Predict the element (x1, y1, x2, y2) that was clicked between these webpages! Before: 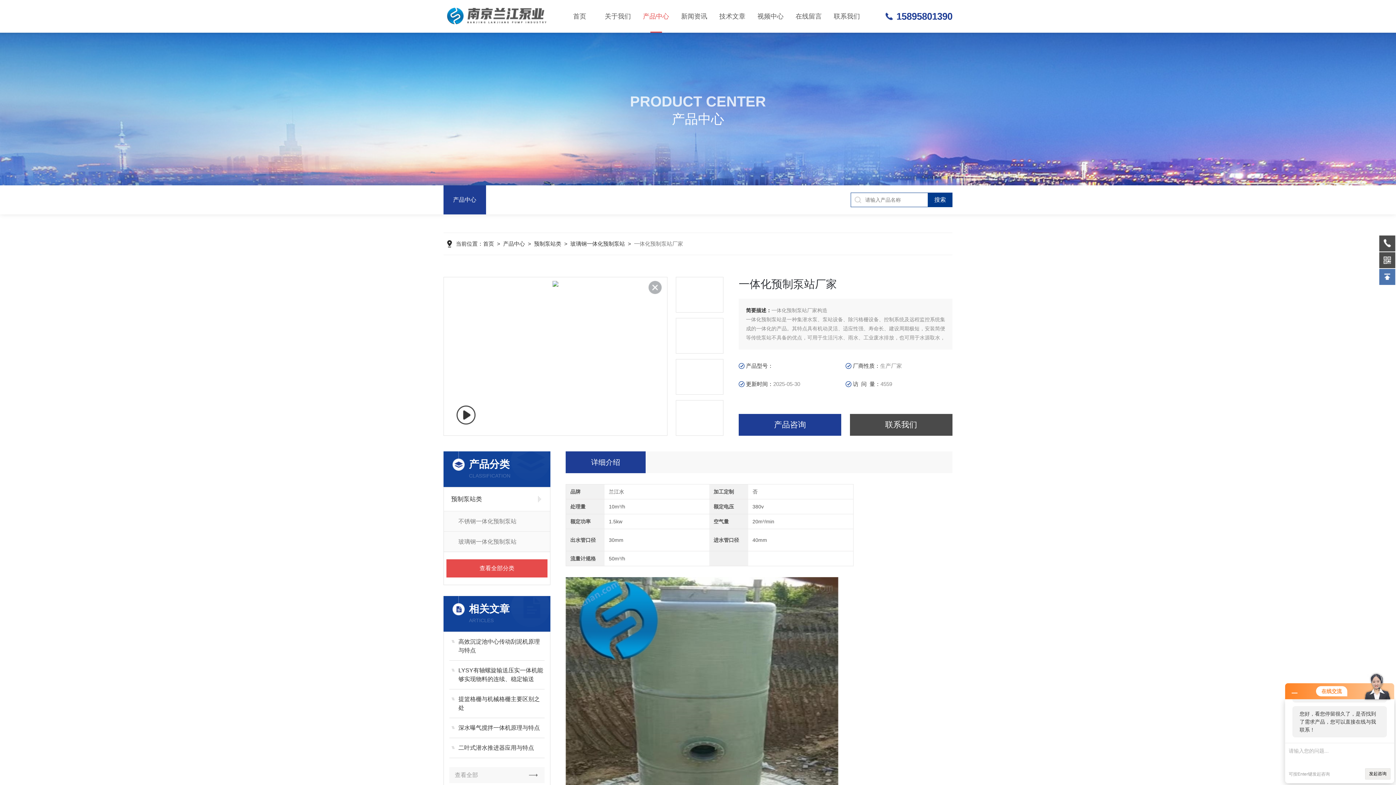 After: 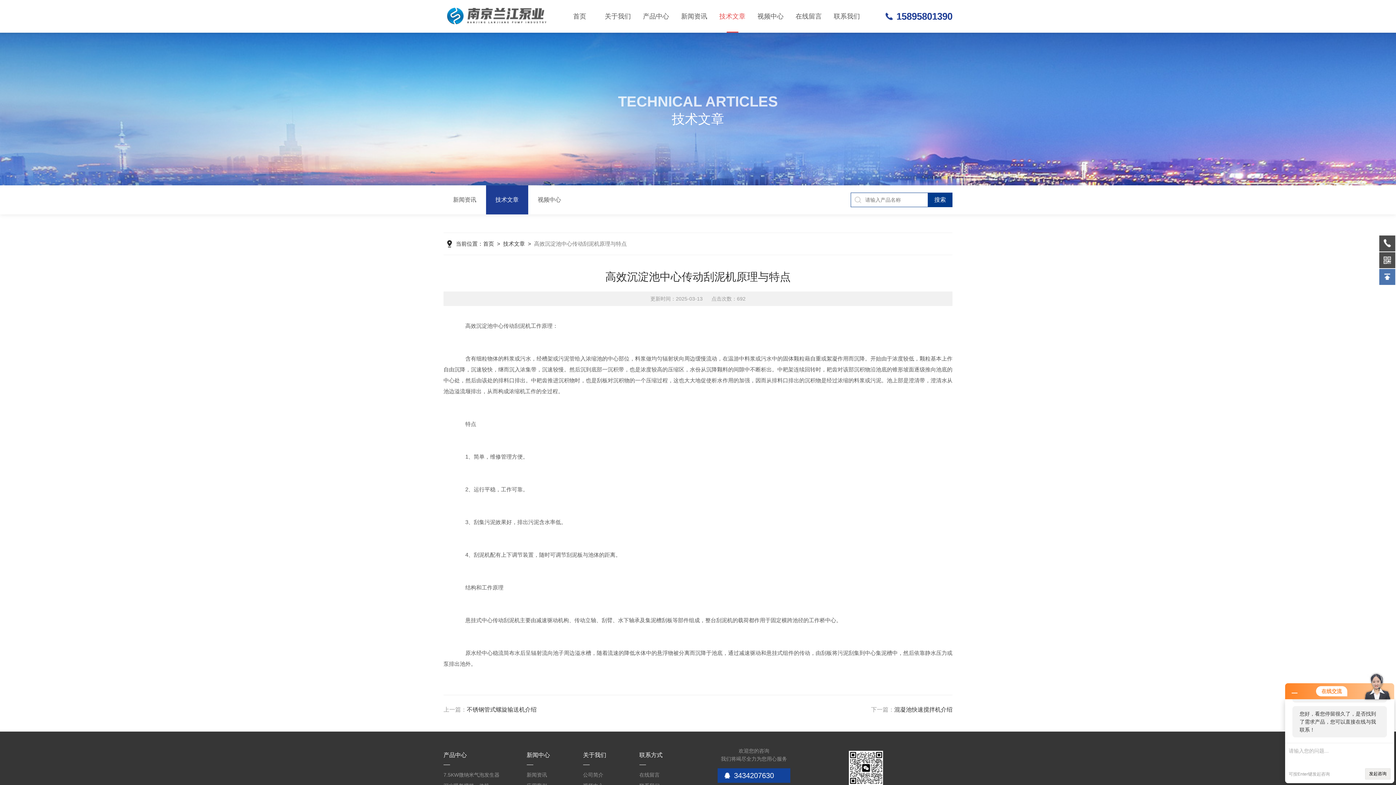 Action: bbox: (458, 637, 544, 655) label: 高效沉淀池中心传动刮泥机原理与特点